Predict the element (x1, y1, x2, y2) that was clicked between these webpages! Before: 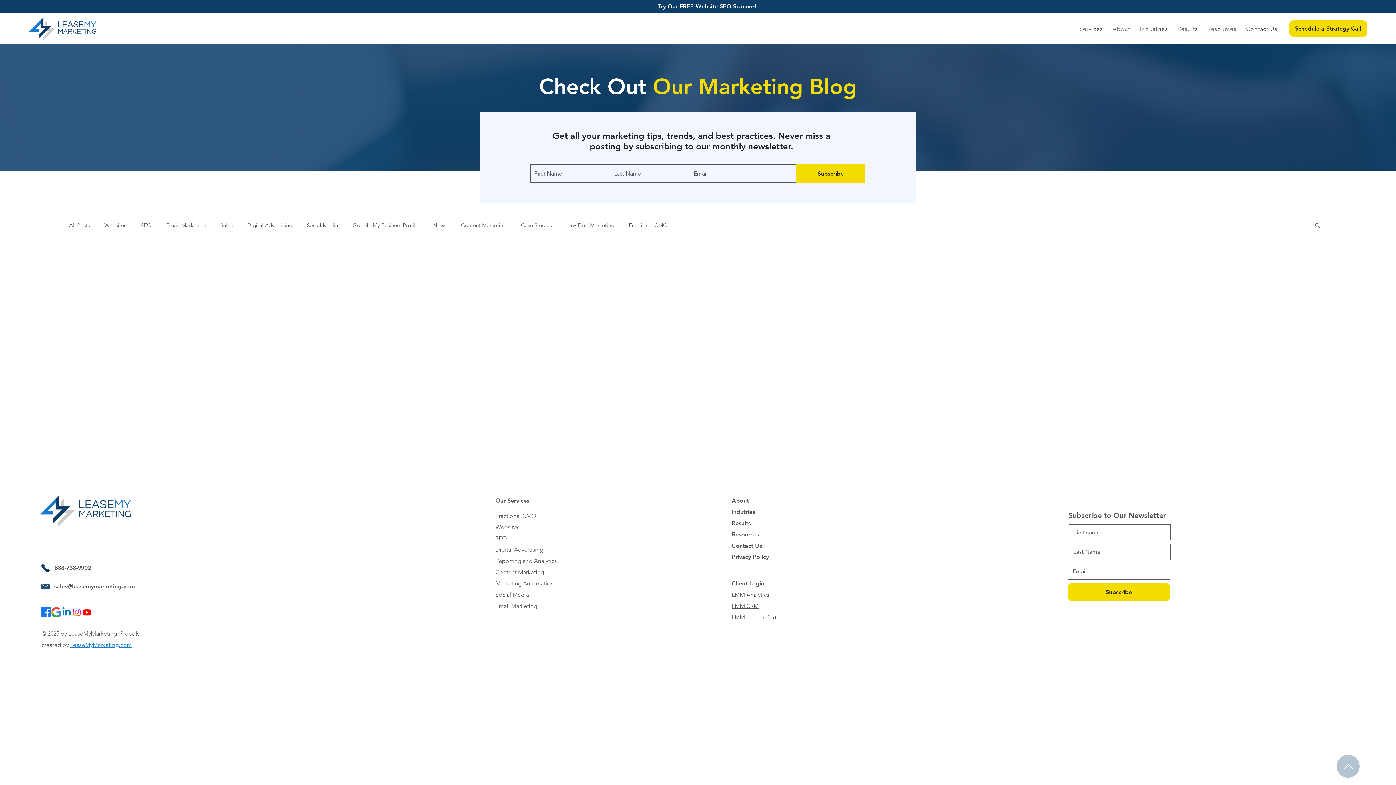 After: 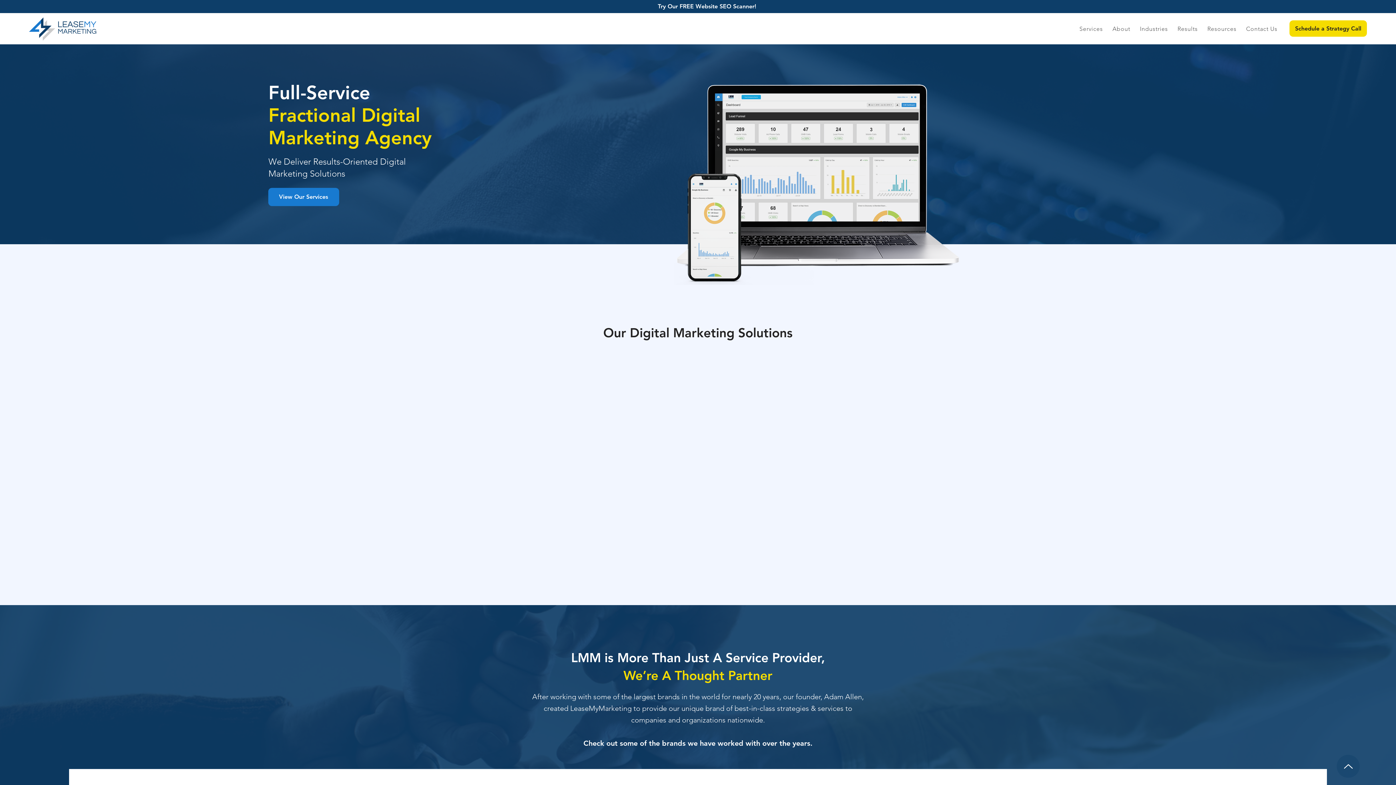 Action: bbox: (29, 17, 96, 40)